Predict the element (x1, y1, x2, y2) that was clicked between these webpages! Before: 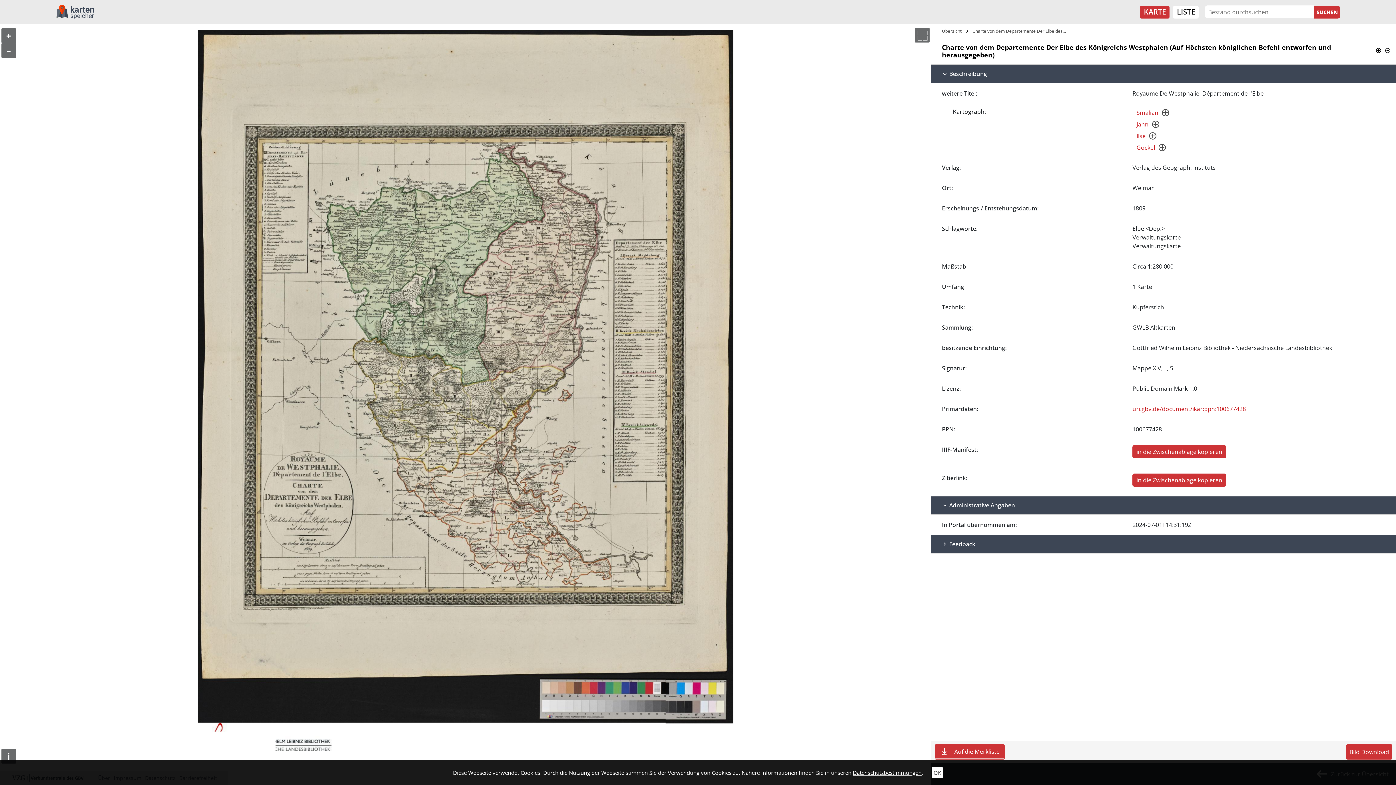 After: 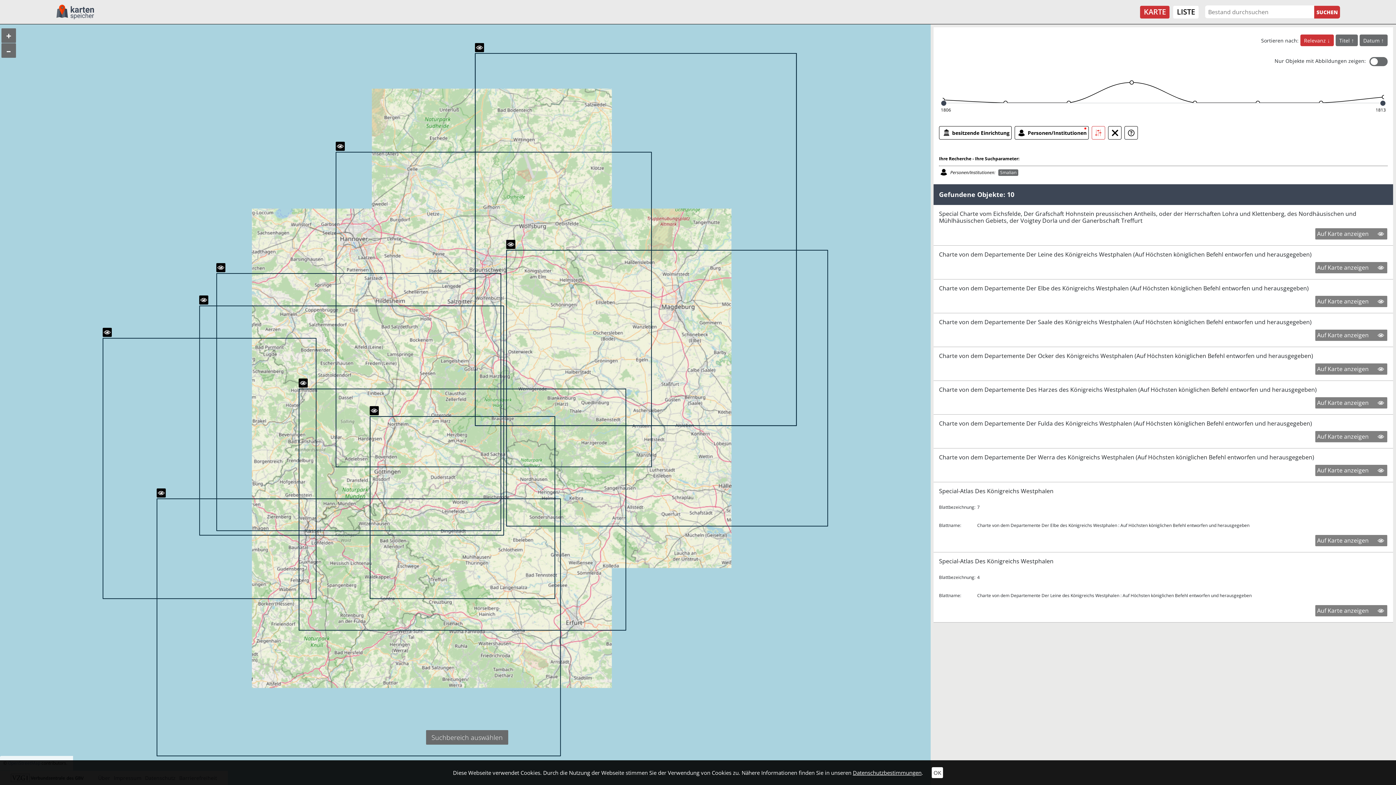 Action: bbox: (1136, 107, 1160, 118) label: Smalian